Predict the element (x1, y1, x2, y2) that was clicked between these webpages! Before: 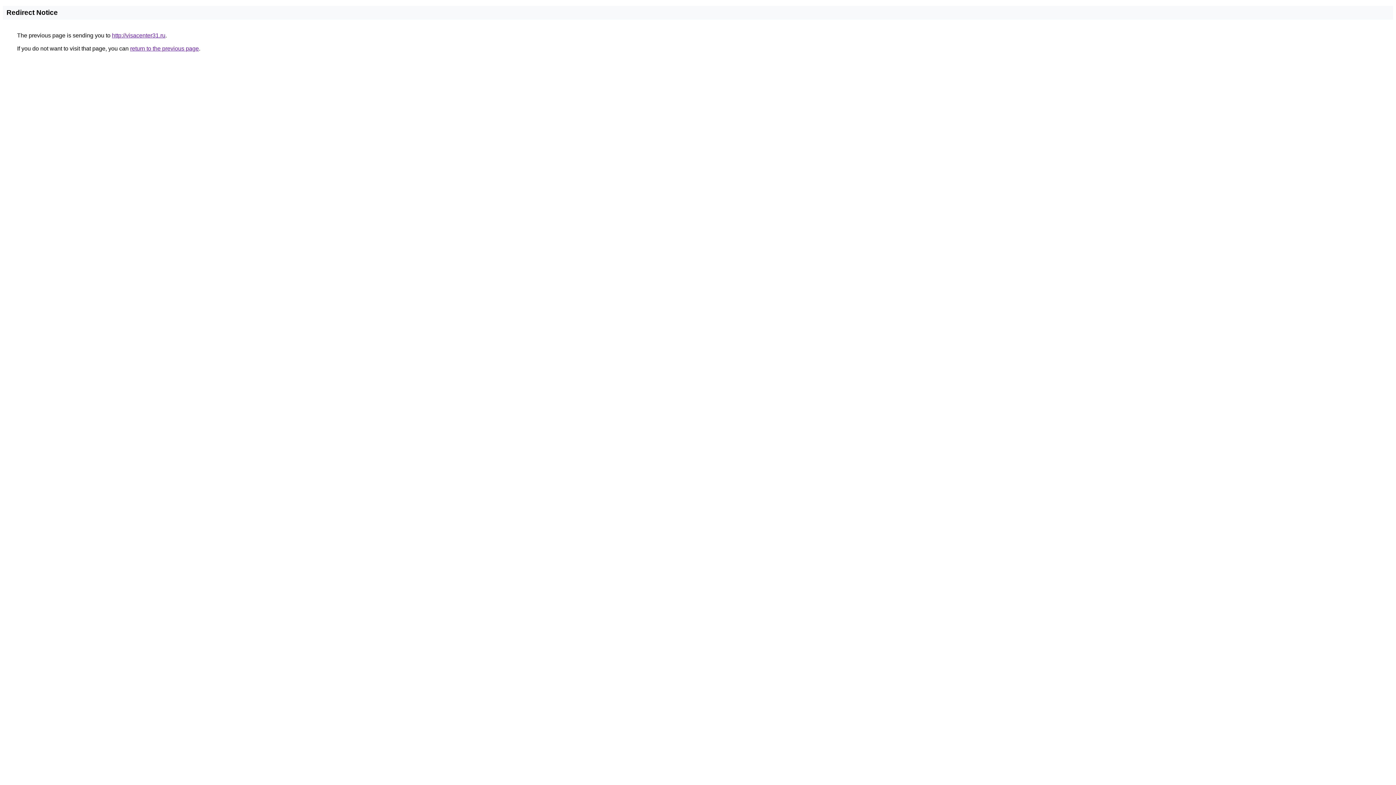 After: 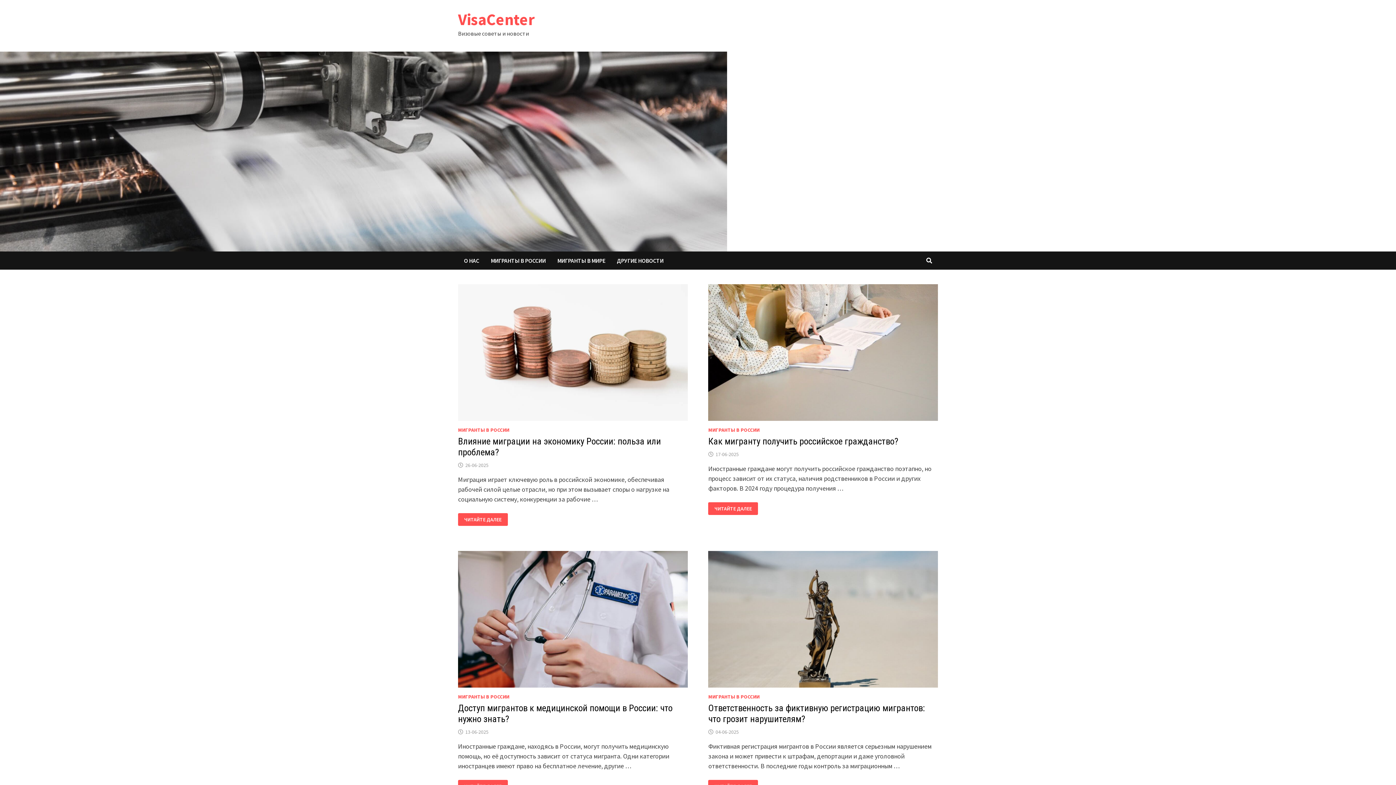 Action: bbox: (112, 32, 165, 38) label: http://visacenter31.ru